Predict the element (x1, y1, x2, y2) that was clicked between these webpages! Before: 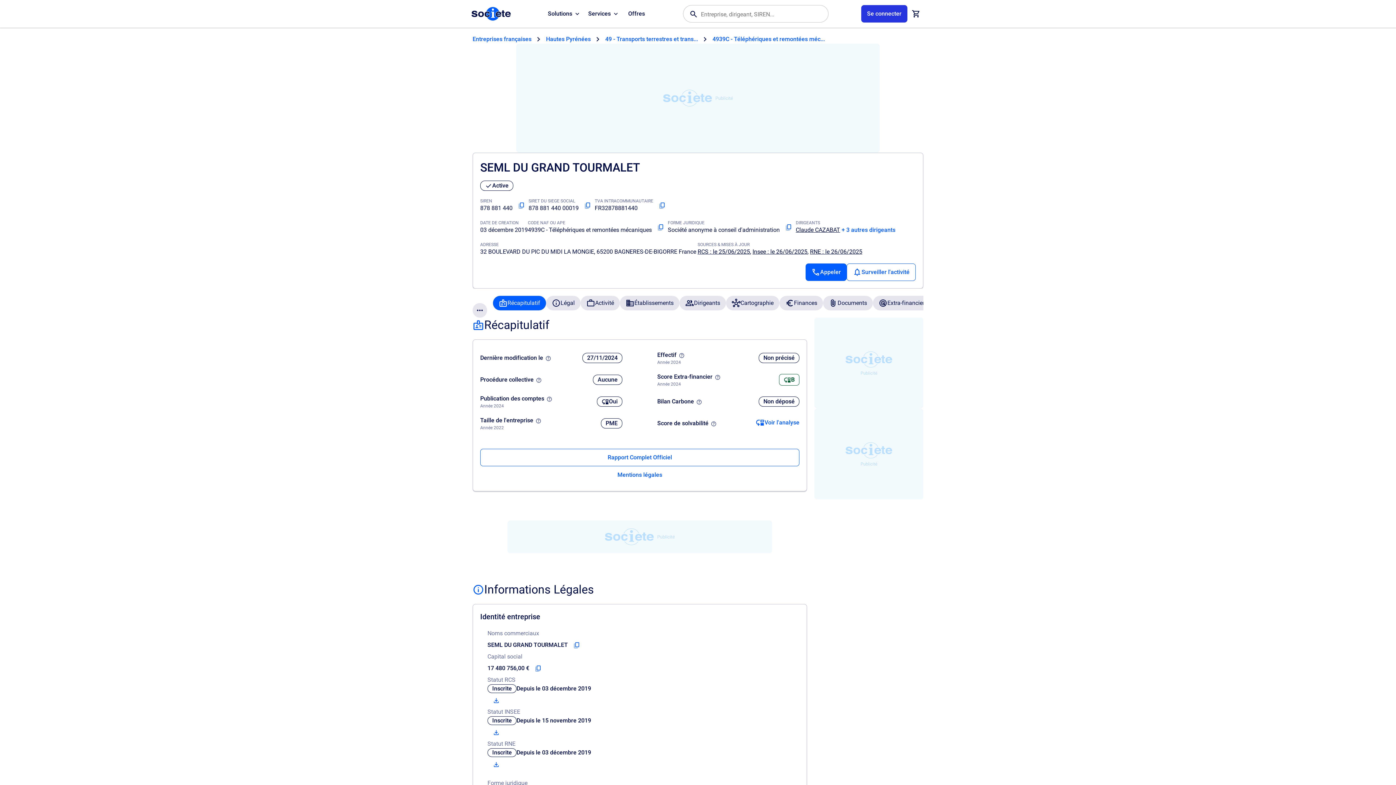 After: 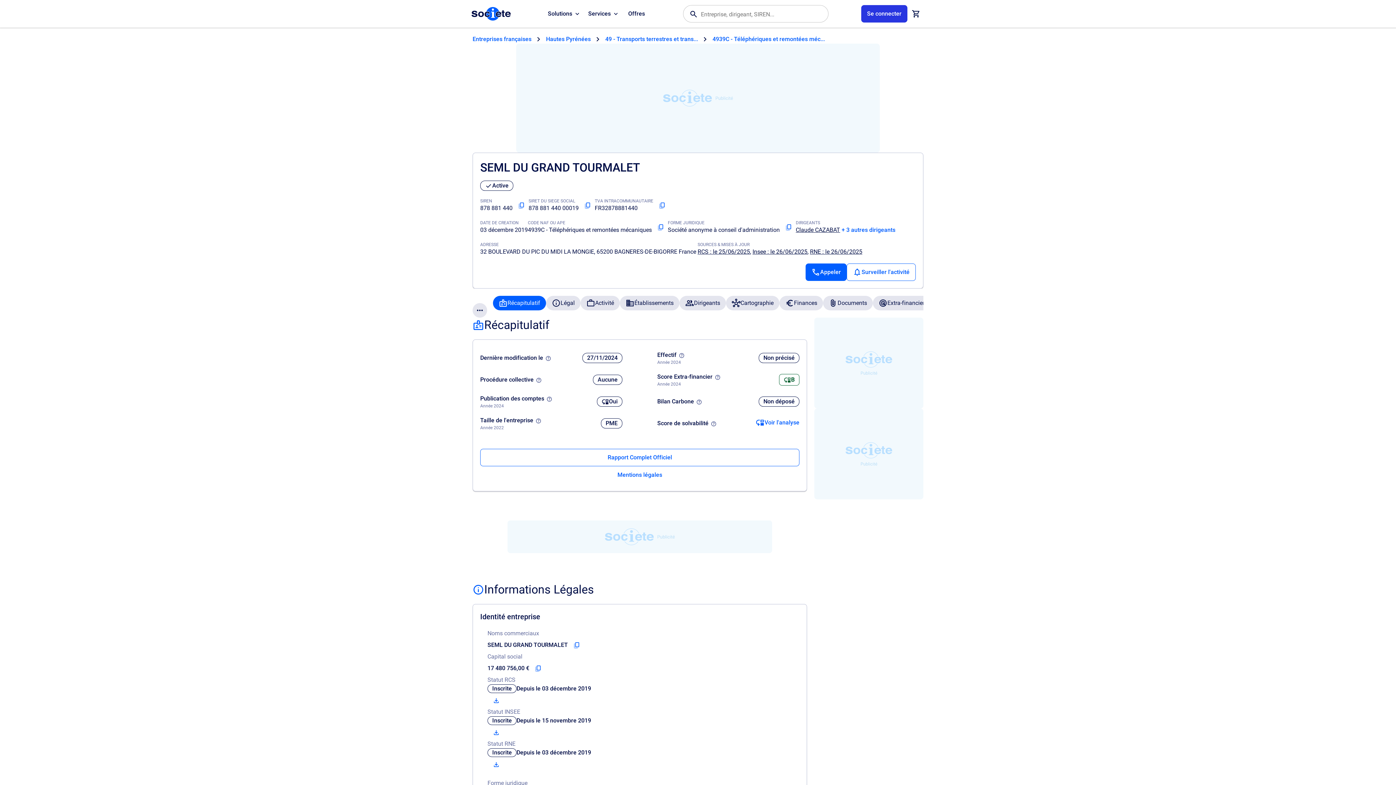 Action: label: Copier le numéro SIREN bbox: (514, 198, 528, 212)